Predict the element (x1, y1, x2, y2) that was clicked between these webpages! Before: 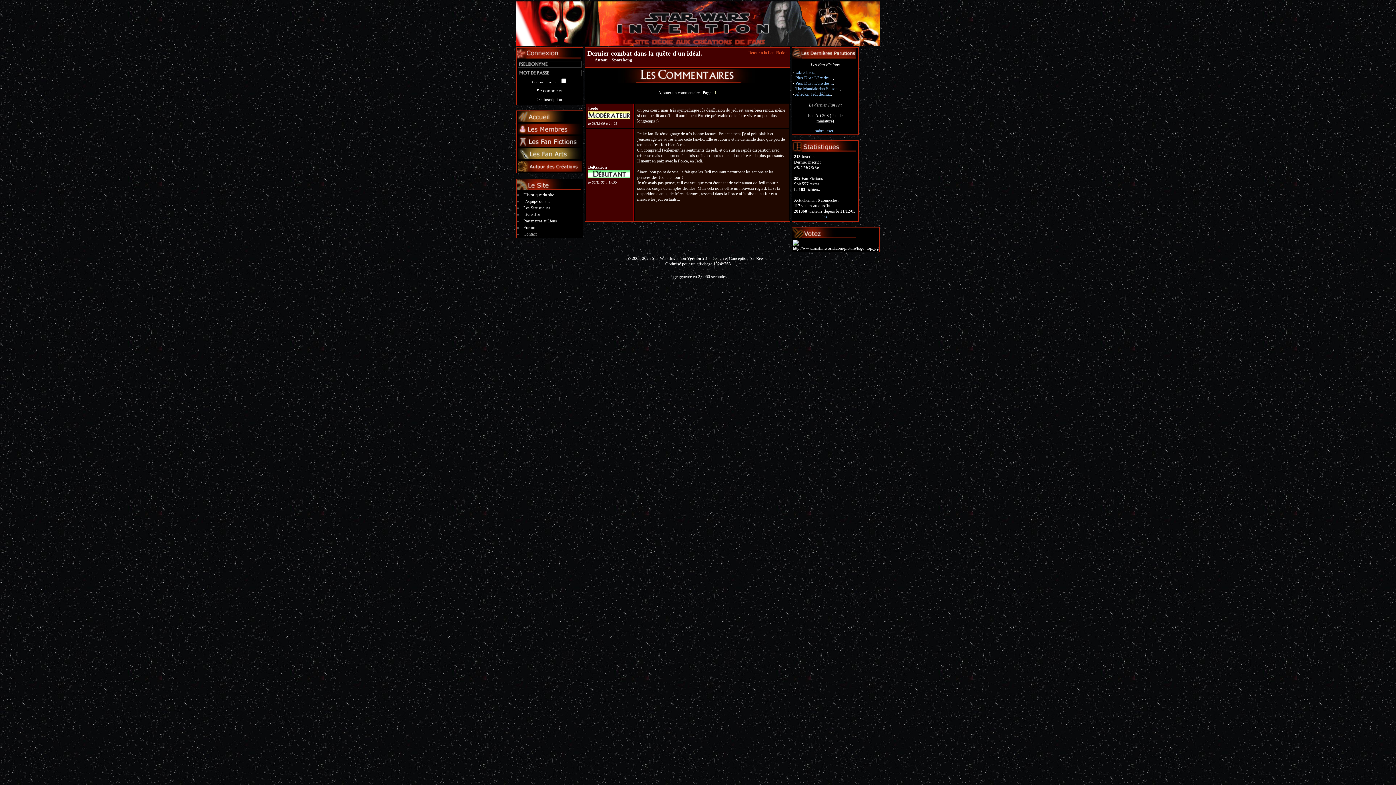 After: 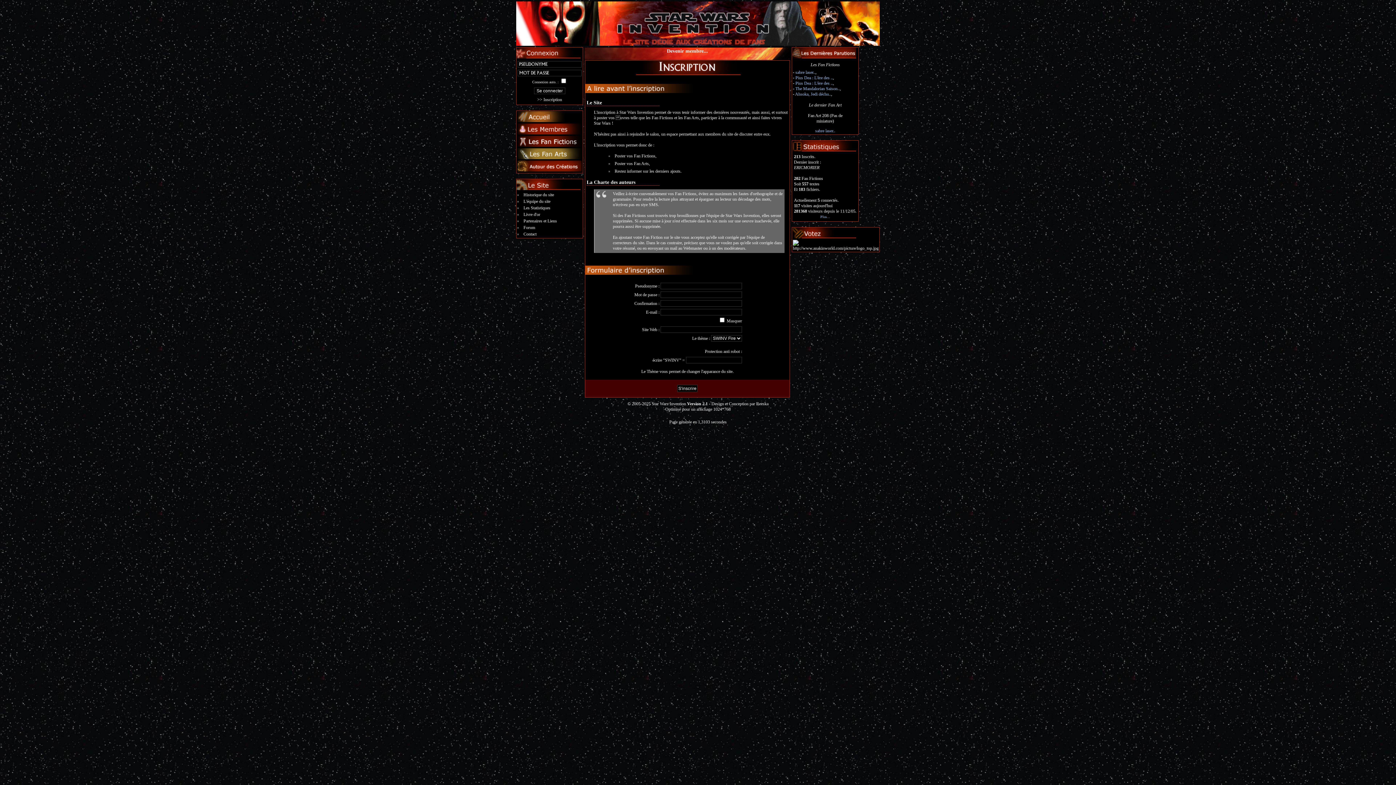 Action: bbox: (537, 97, 562, 102) label: >> Inscription